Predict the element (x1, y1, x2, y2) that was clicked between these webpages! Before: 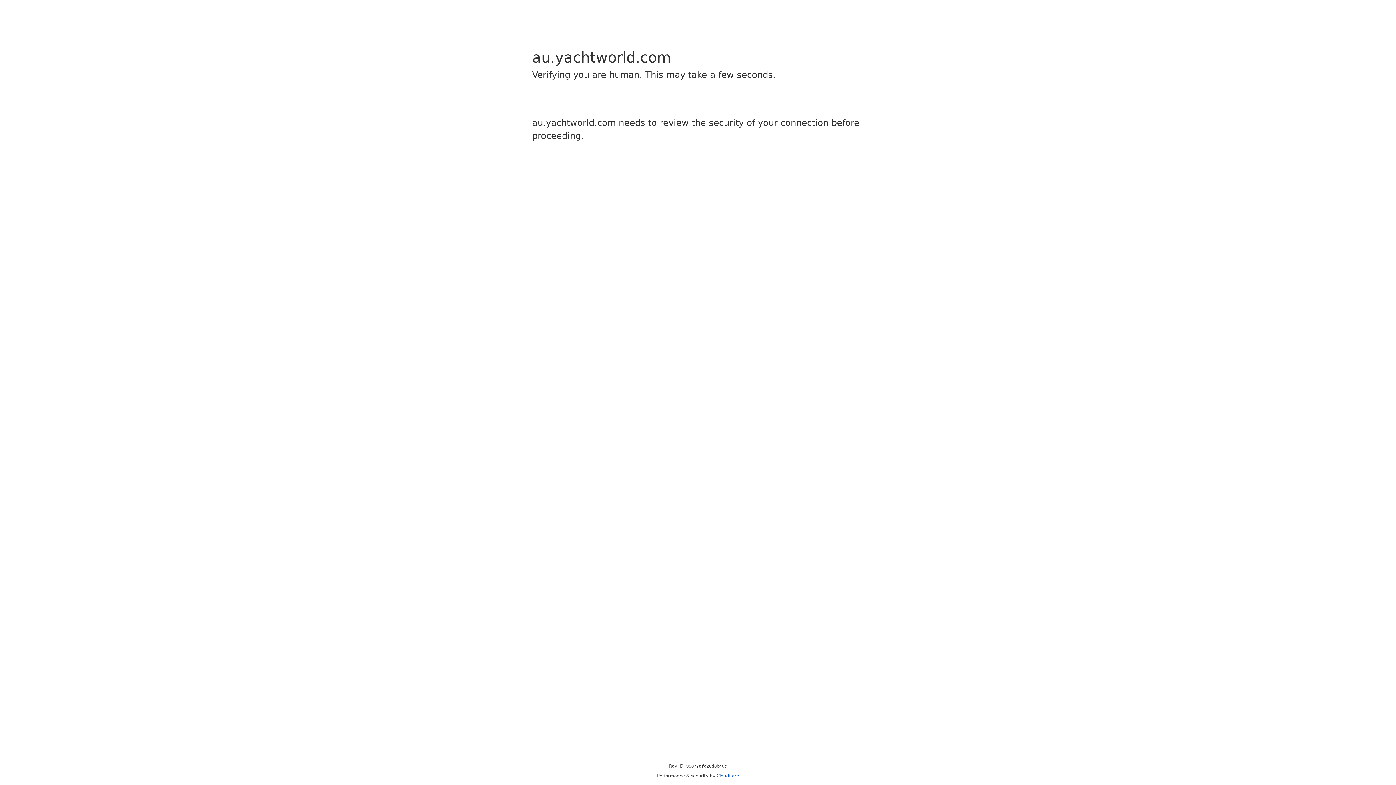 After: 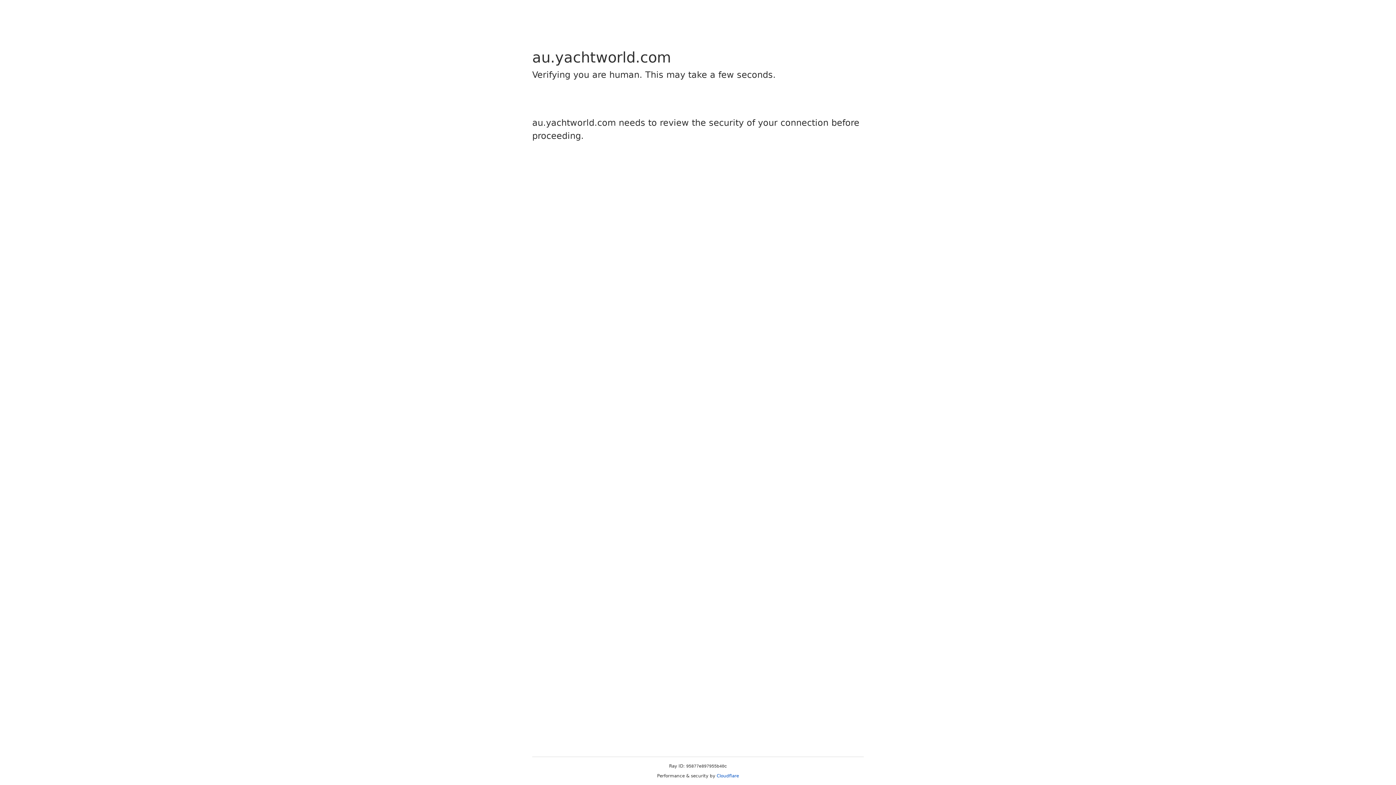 Action: label: Cloudflare bbox: (716, 773, 739, 778)